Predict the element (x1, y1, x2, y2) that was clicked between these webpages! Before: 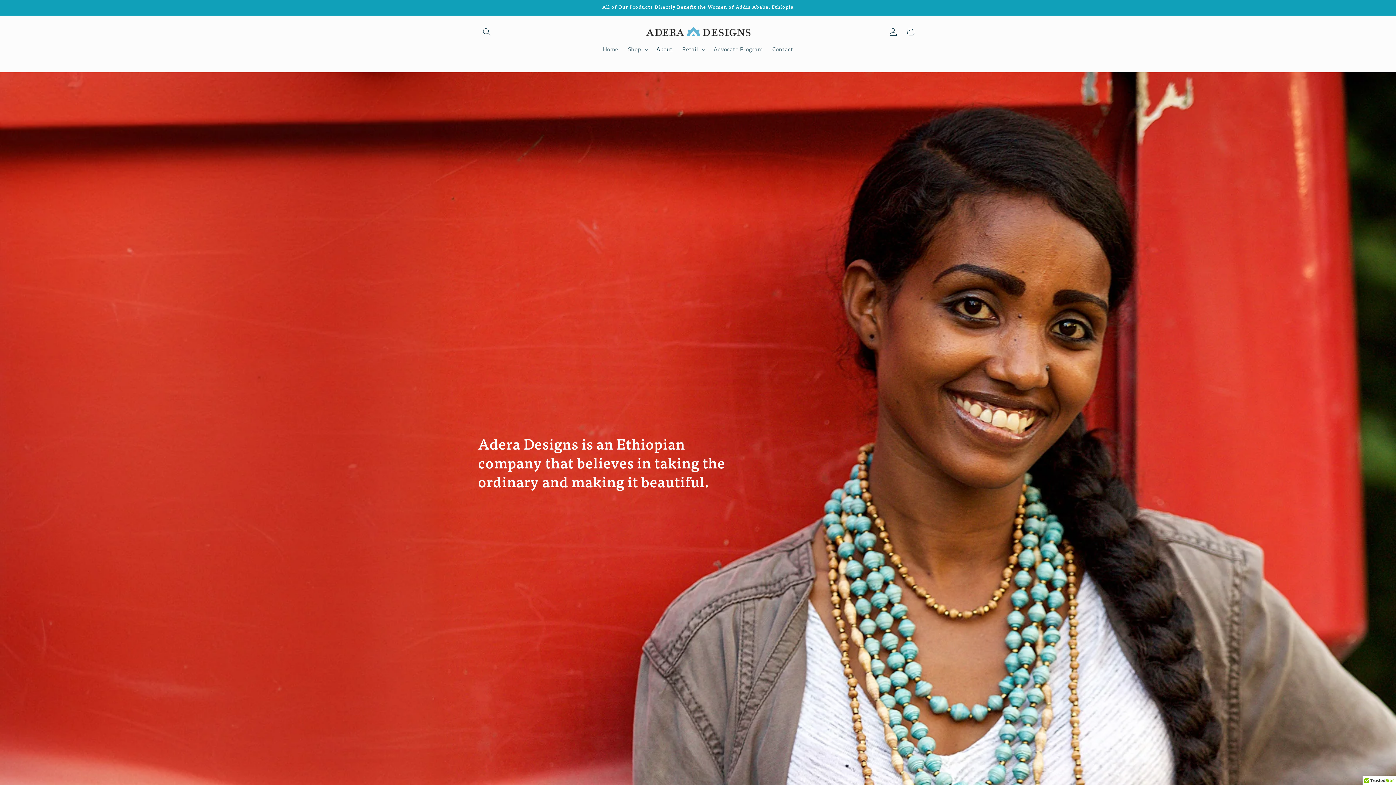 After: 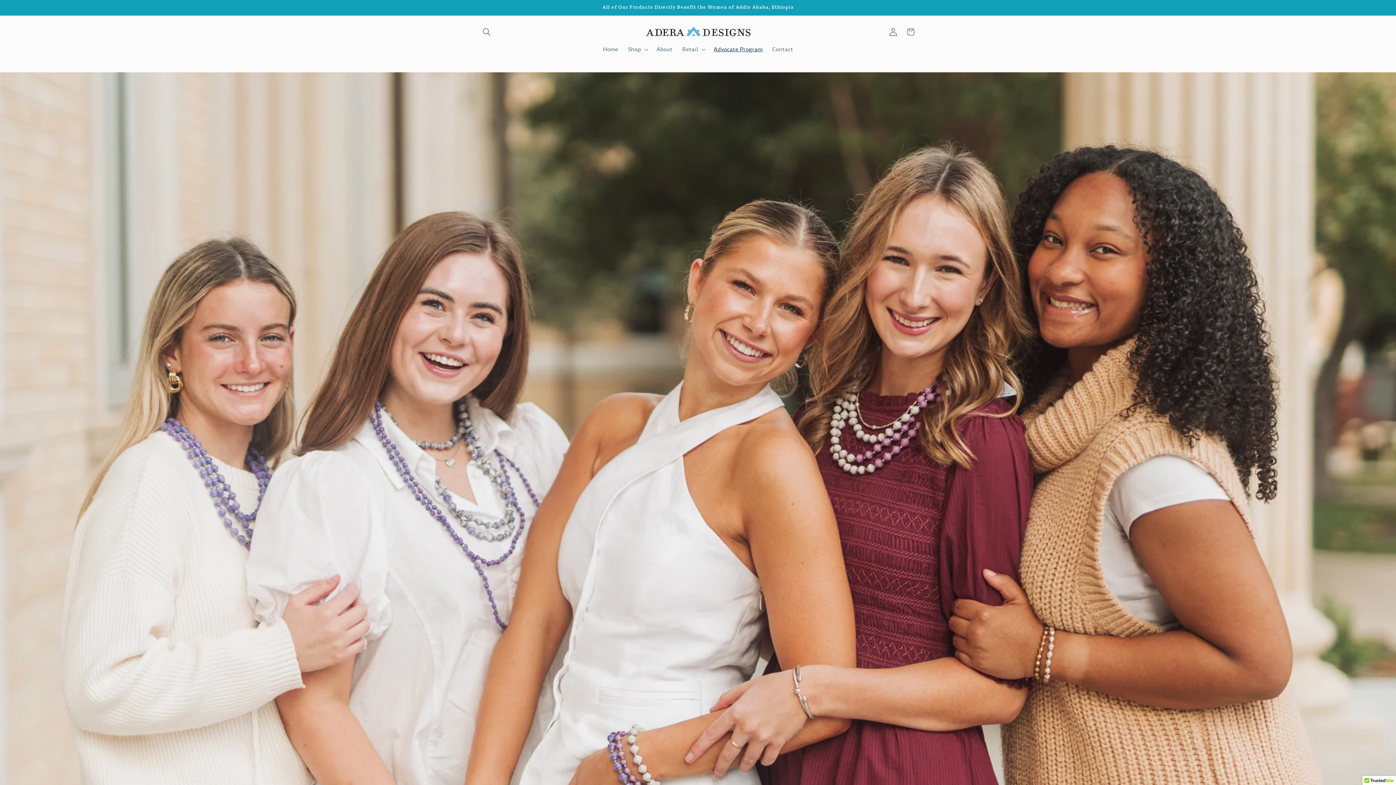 Action: label: Advocate Program bbox: (709, 41, 767, 57)